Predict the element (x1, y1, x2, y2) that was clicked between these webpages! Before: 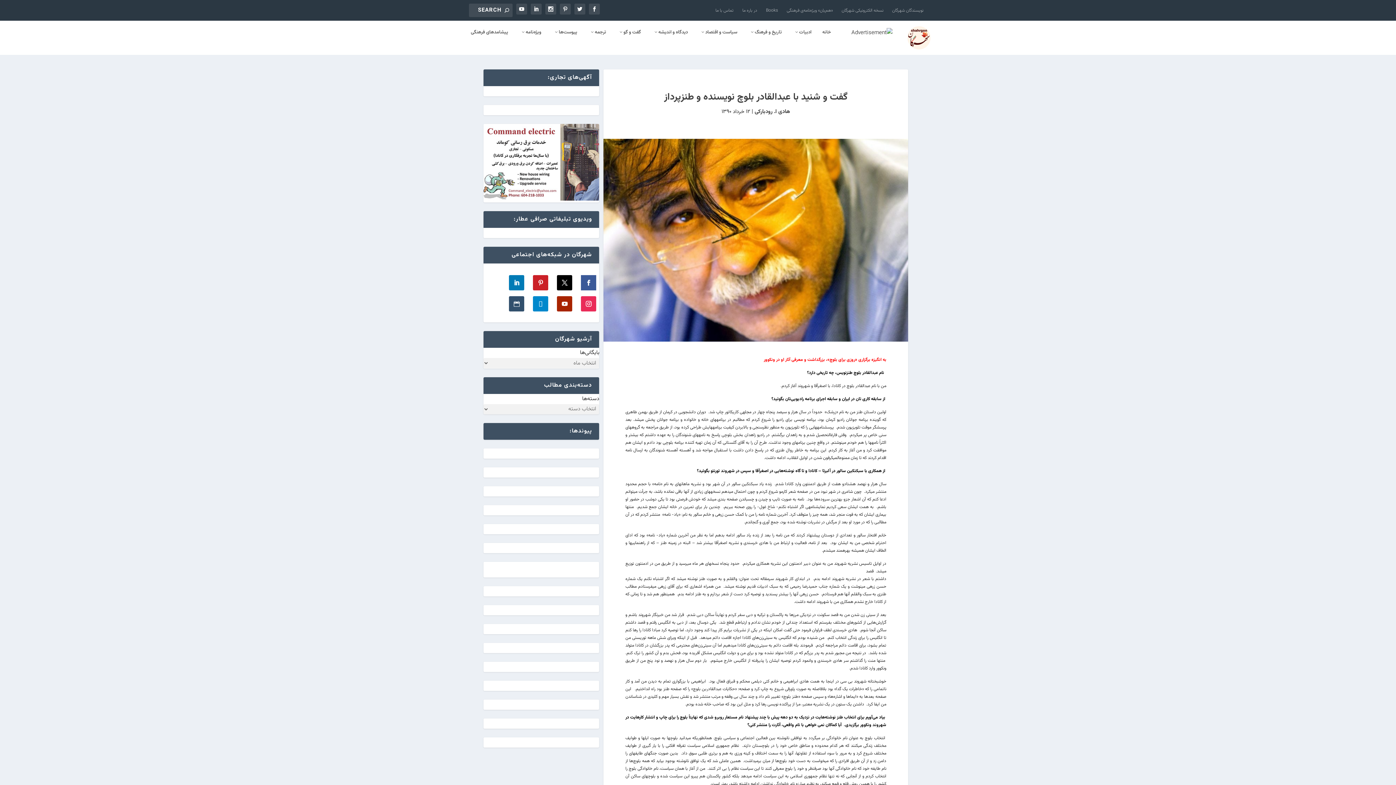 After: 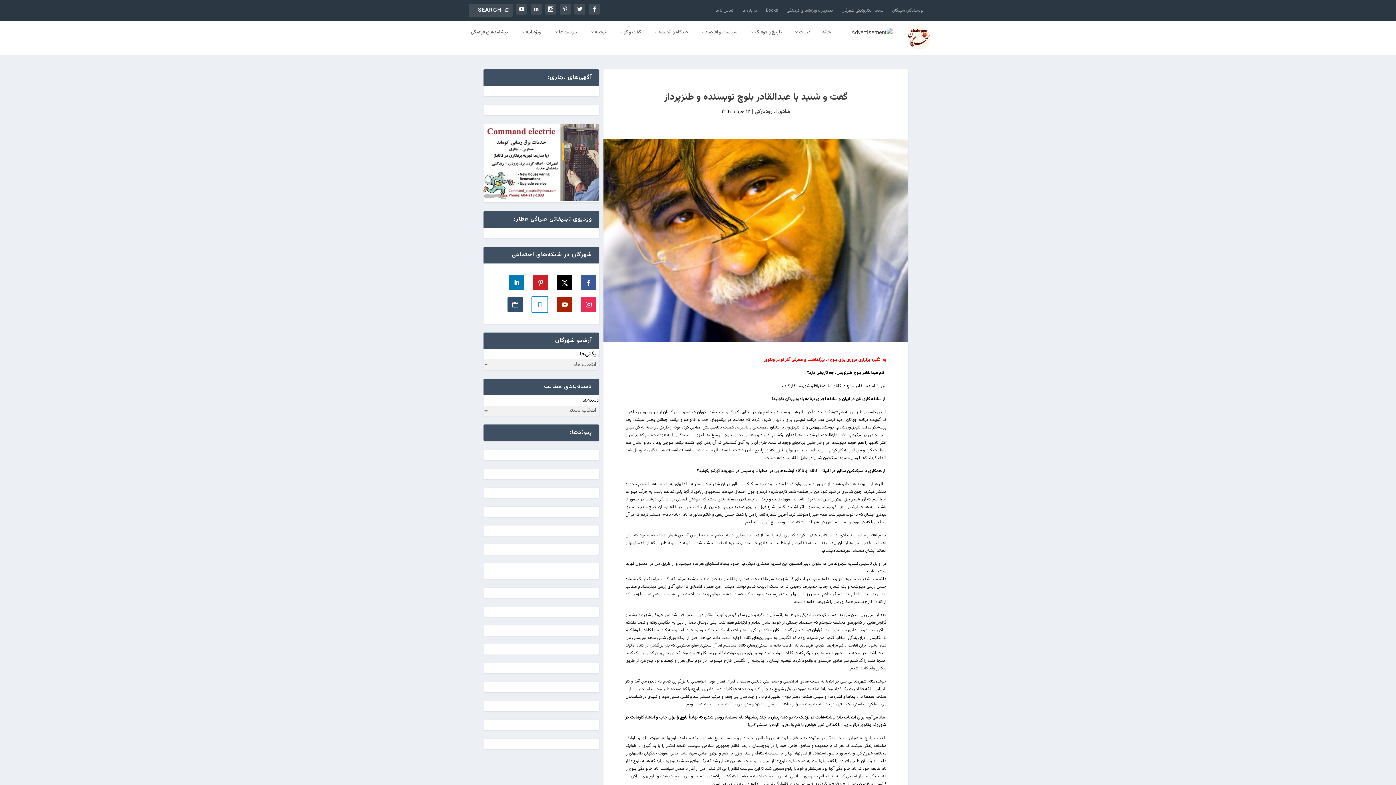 Action: bbox: (533, 296, 548, 311)